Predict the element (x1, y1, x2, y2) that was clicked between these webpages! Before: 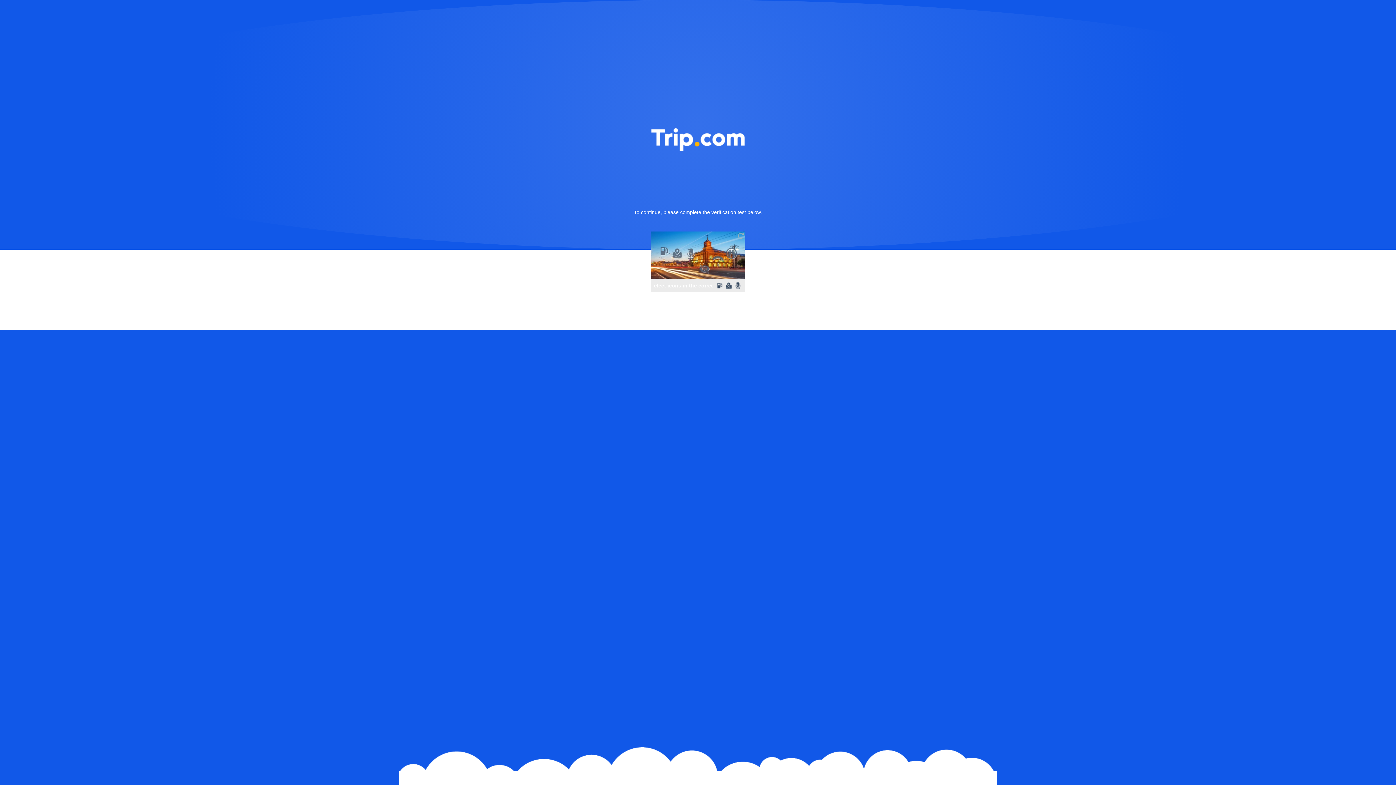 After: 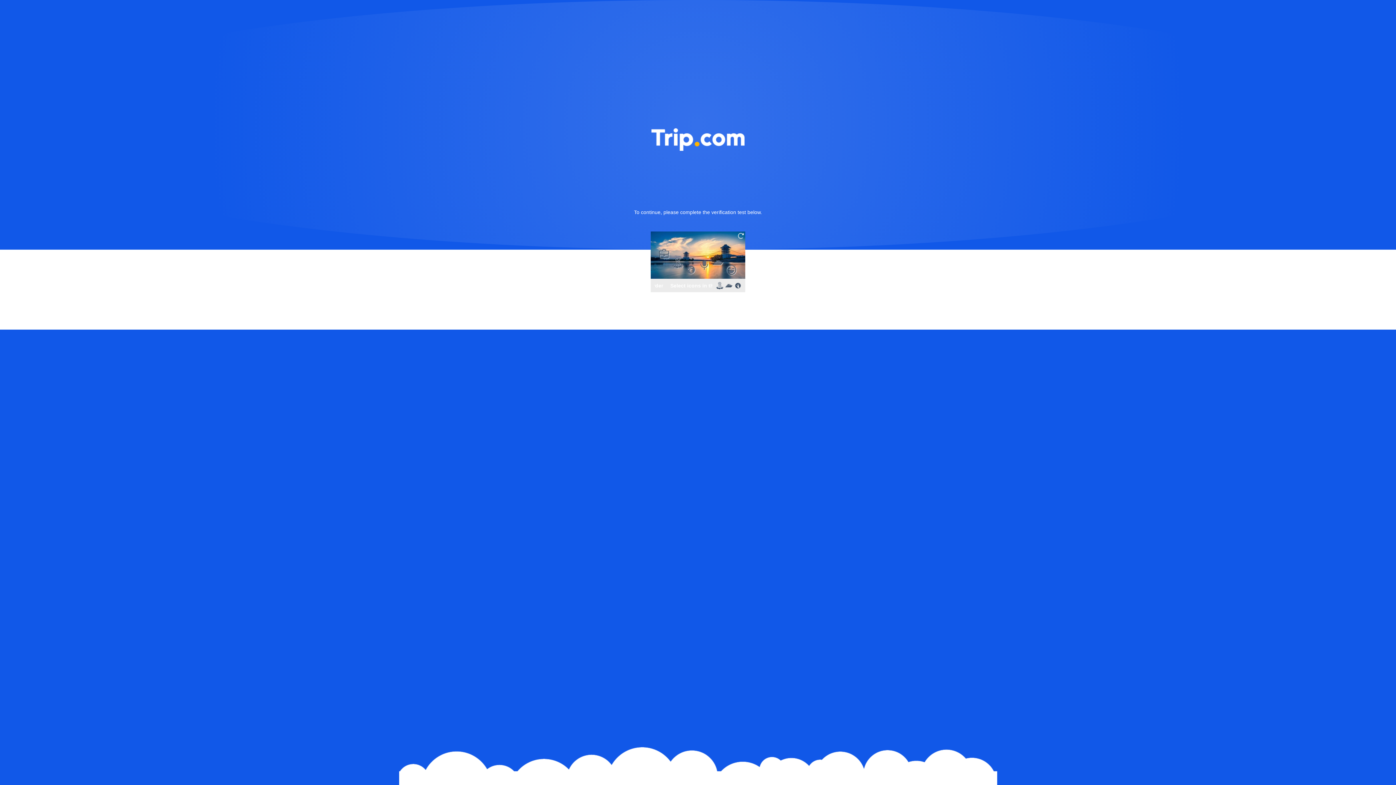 Action: bbox: (736, 231, 745, 240)